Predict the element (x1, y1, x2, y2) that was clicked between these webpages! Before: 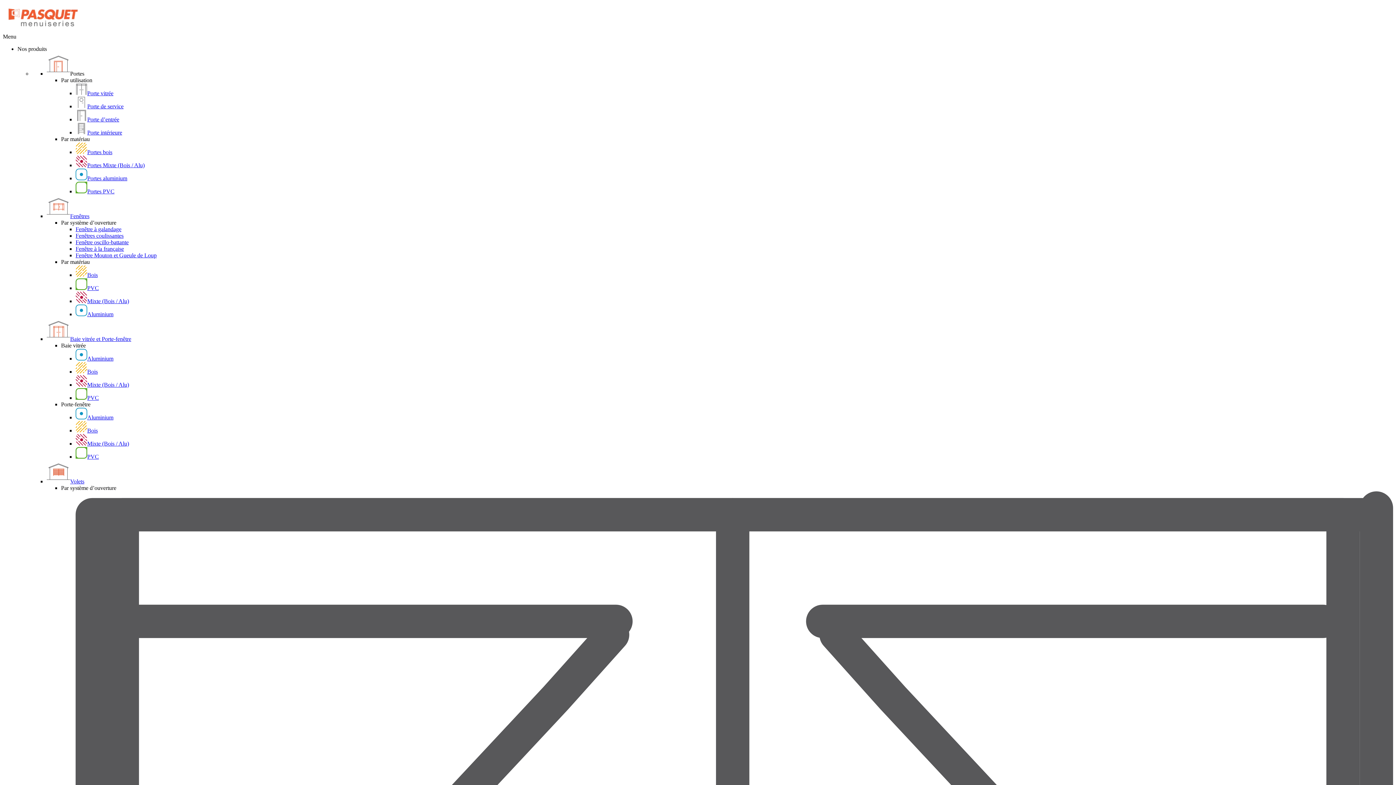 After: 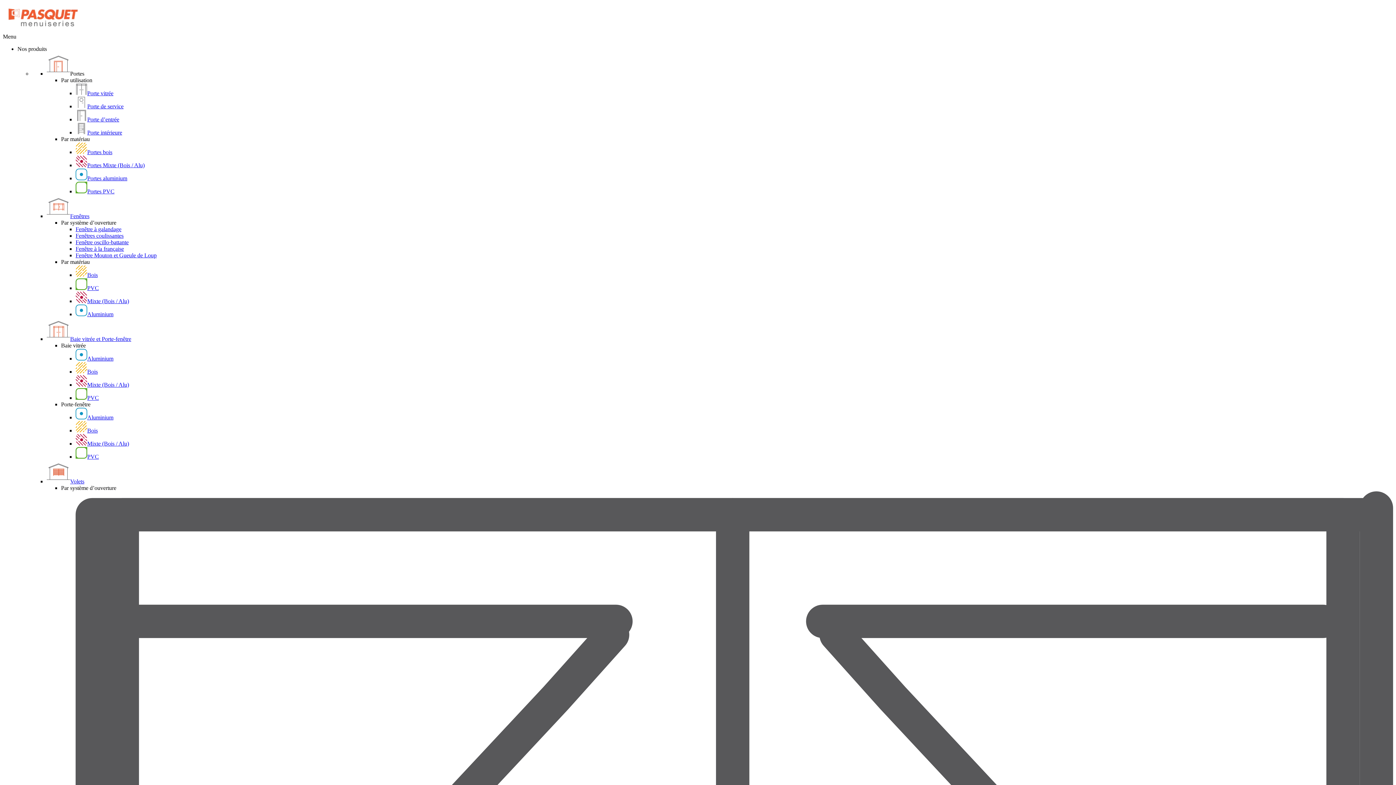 Action: label: Fenêtre à la française bbox: (75, 245, 124, 252)